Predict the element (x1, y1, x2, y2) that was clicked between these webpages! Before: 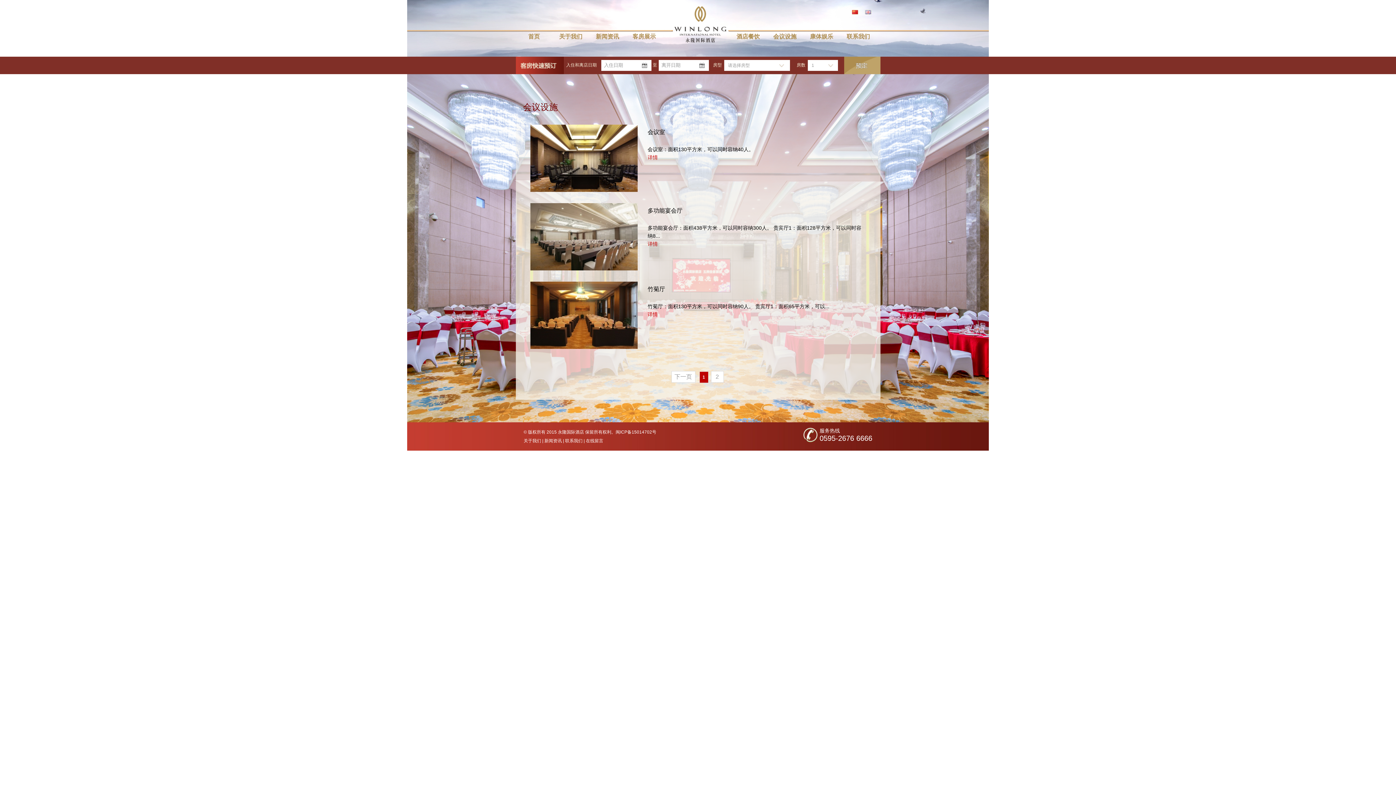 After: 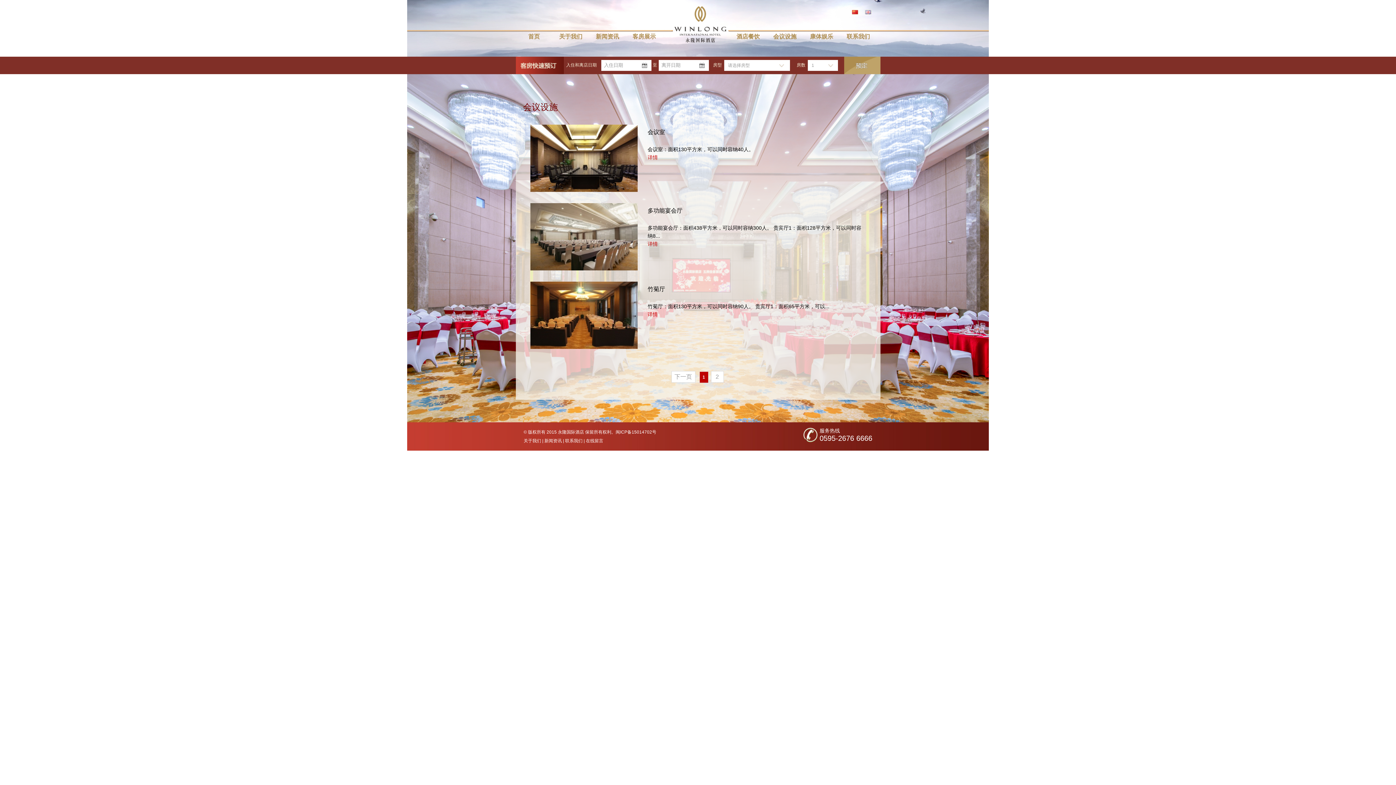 Action: label: 会议设施 bbox: (766, 25, 803, 47)